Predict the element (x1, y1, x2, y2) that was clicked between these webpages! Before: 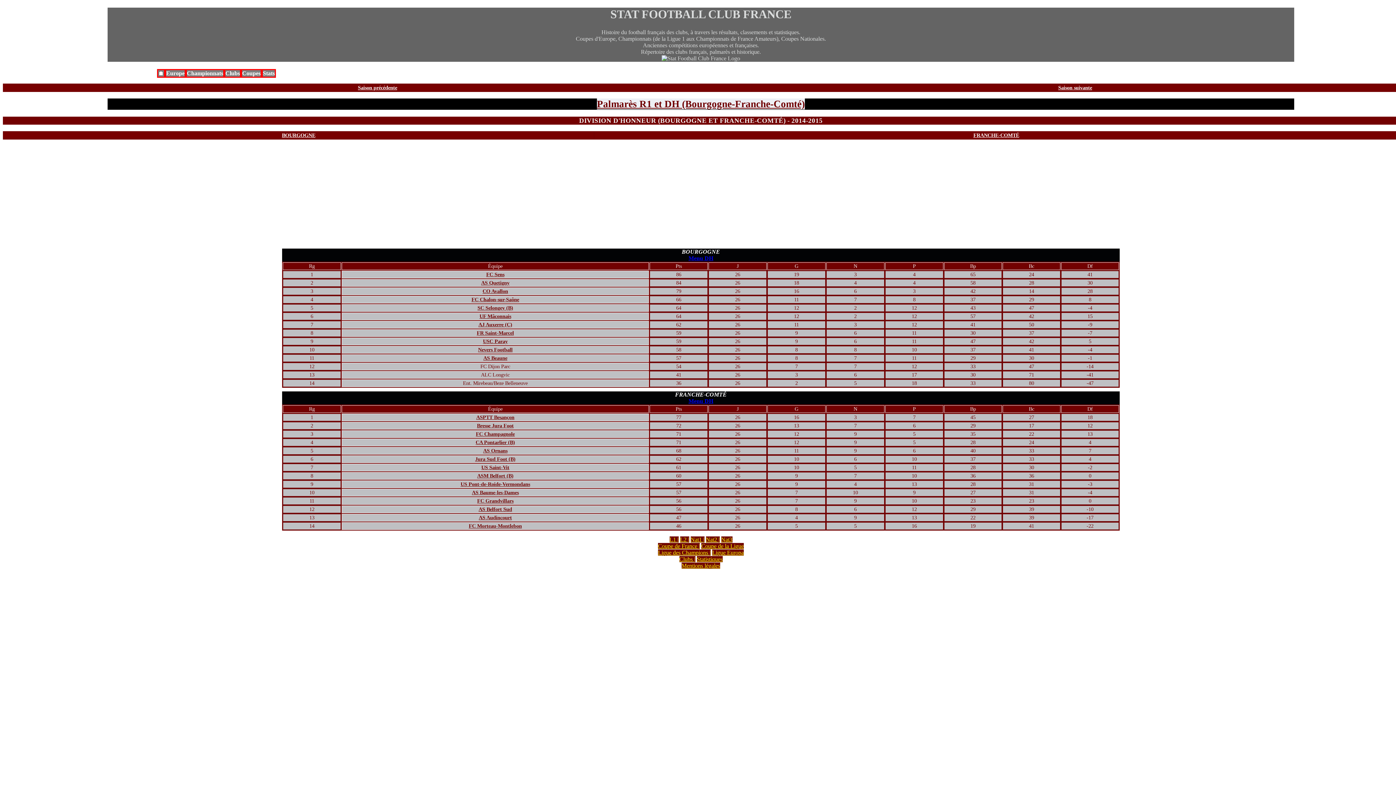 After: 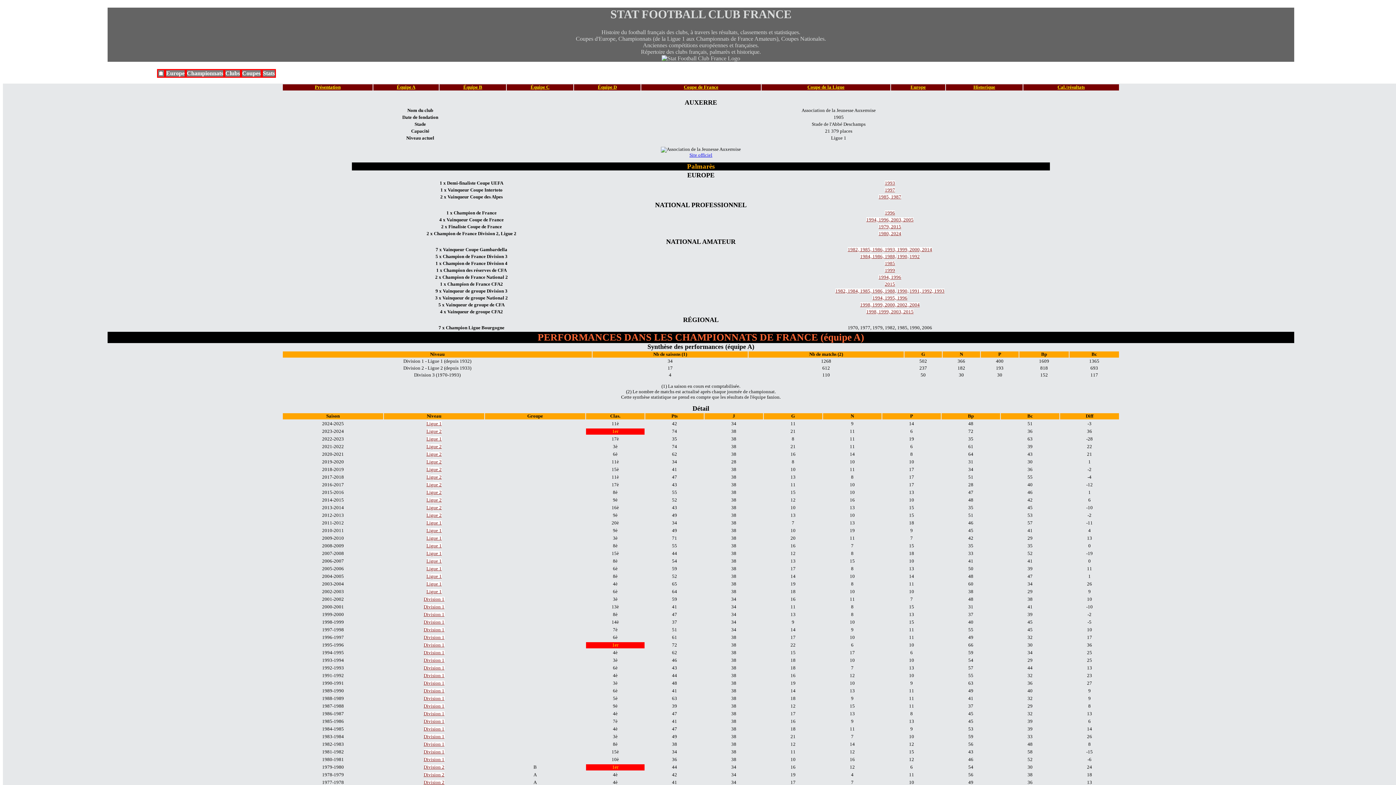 Action: bbox: (478, 321, 512, 327) label: AJ Auxerre (C)